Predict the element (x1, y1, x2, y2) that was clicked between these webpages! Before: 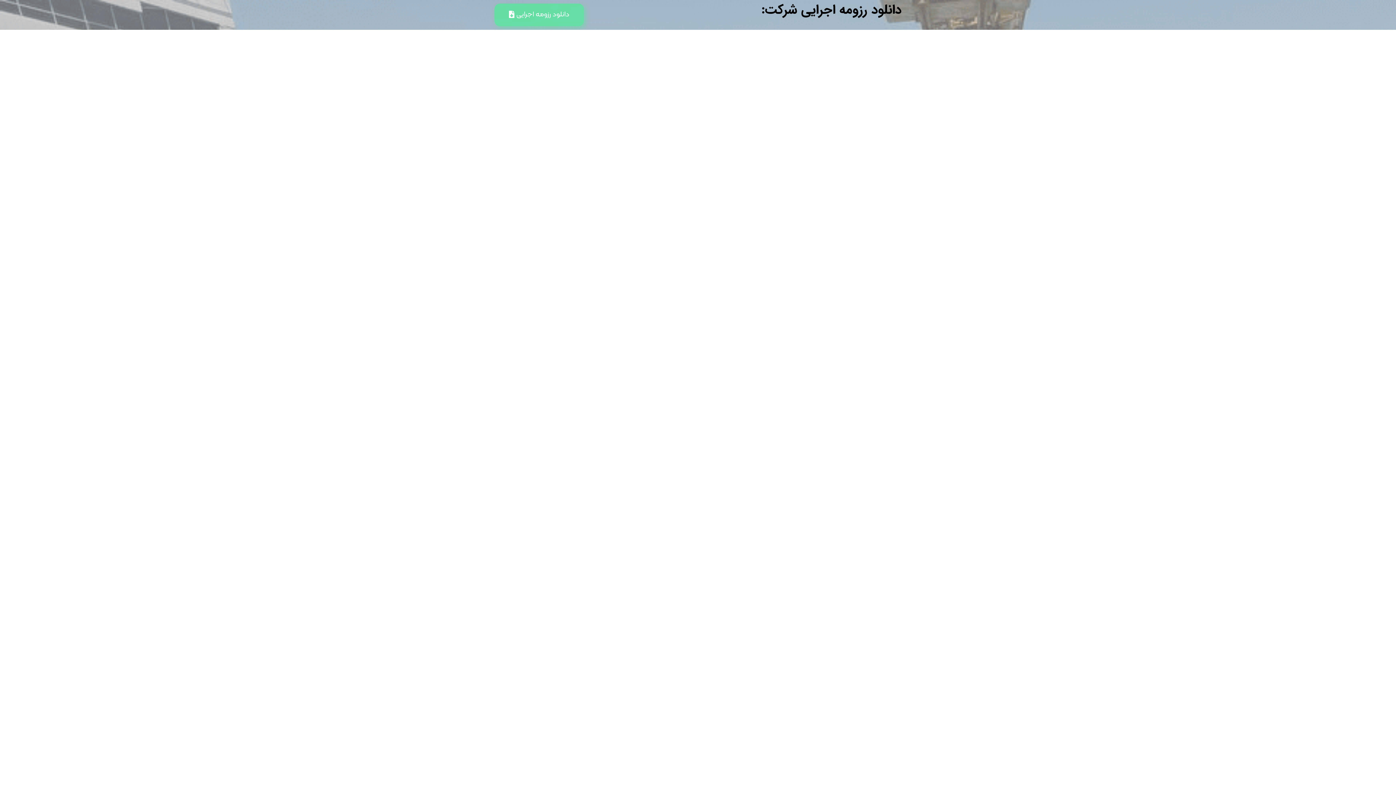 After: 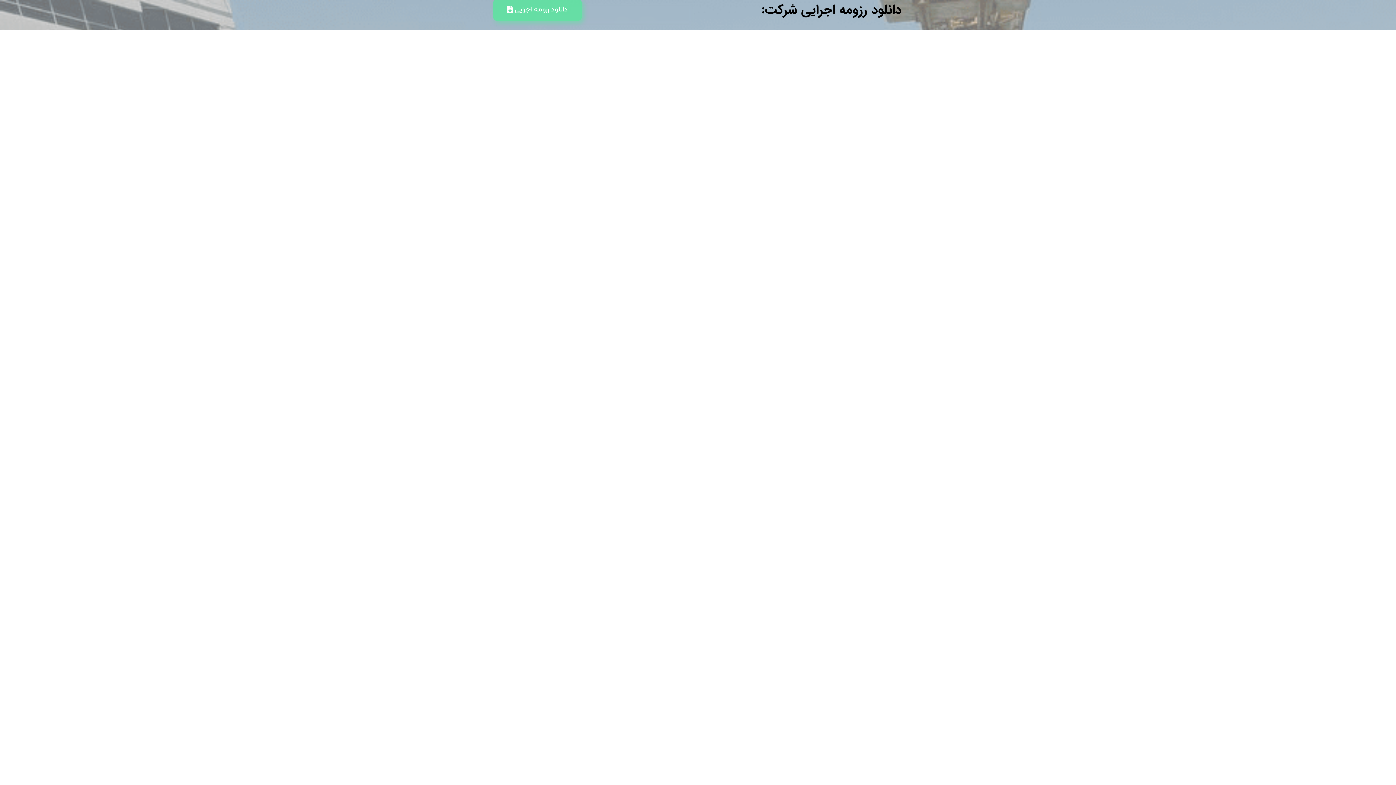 Action: bbox: (494, 3, 584, 26) label: دانلود رزومه اجرایی